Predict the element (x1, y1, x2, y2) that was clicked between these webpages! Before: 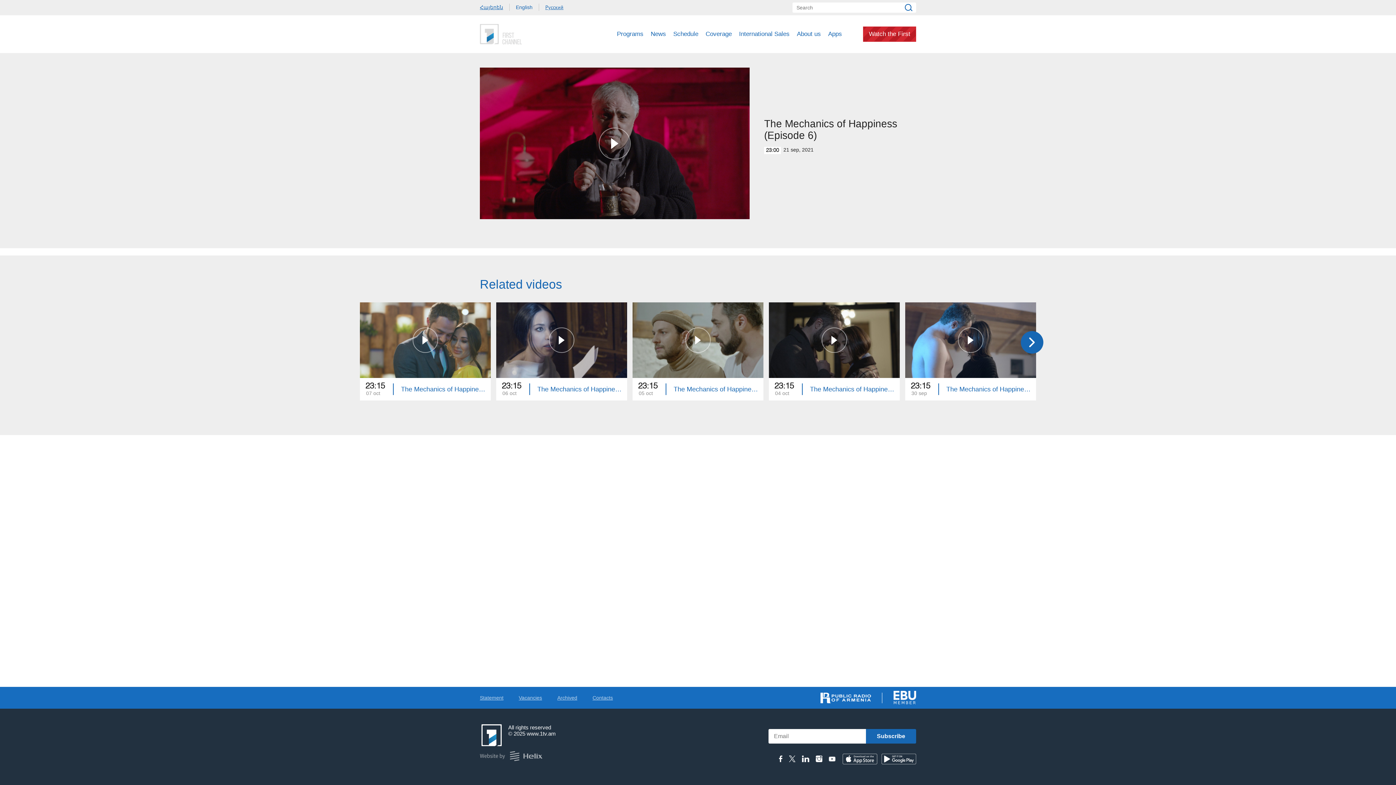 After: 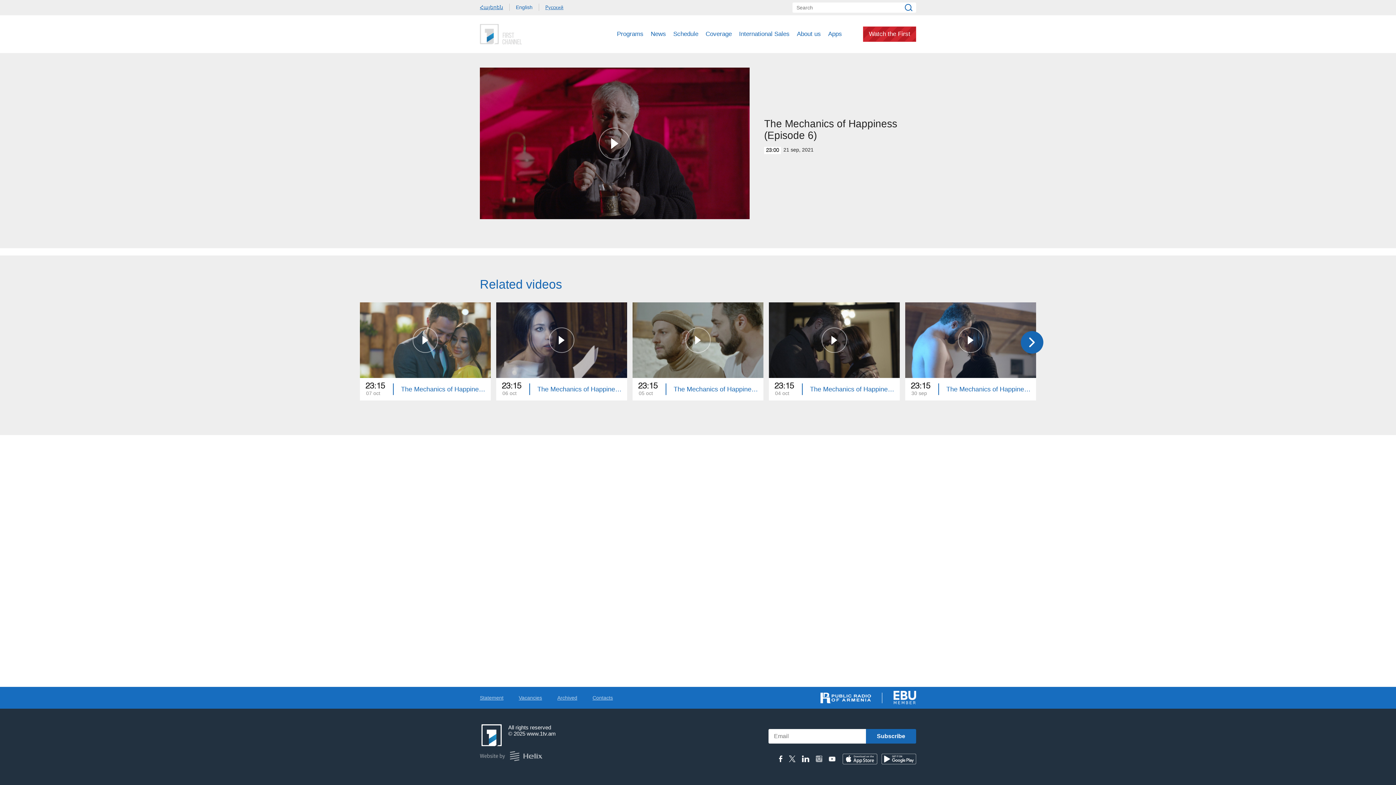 Action: bbox: (816, 756, 822, 762) label: Instagram